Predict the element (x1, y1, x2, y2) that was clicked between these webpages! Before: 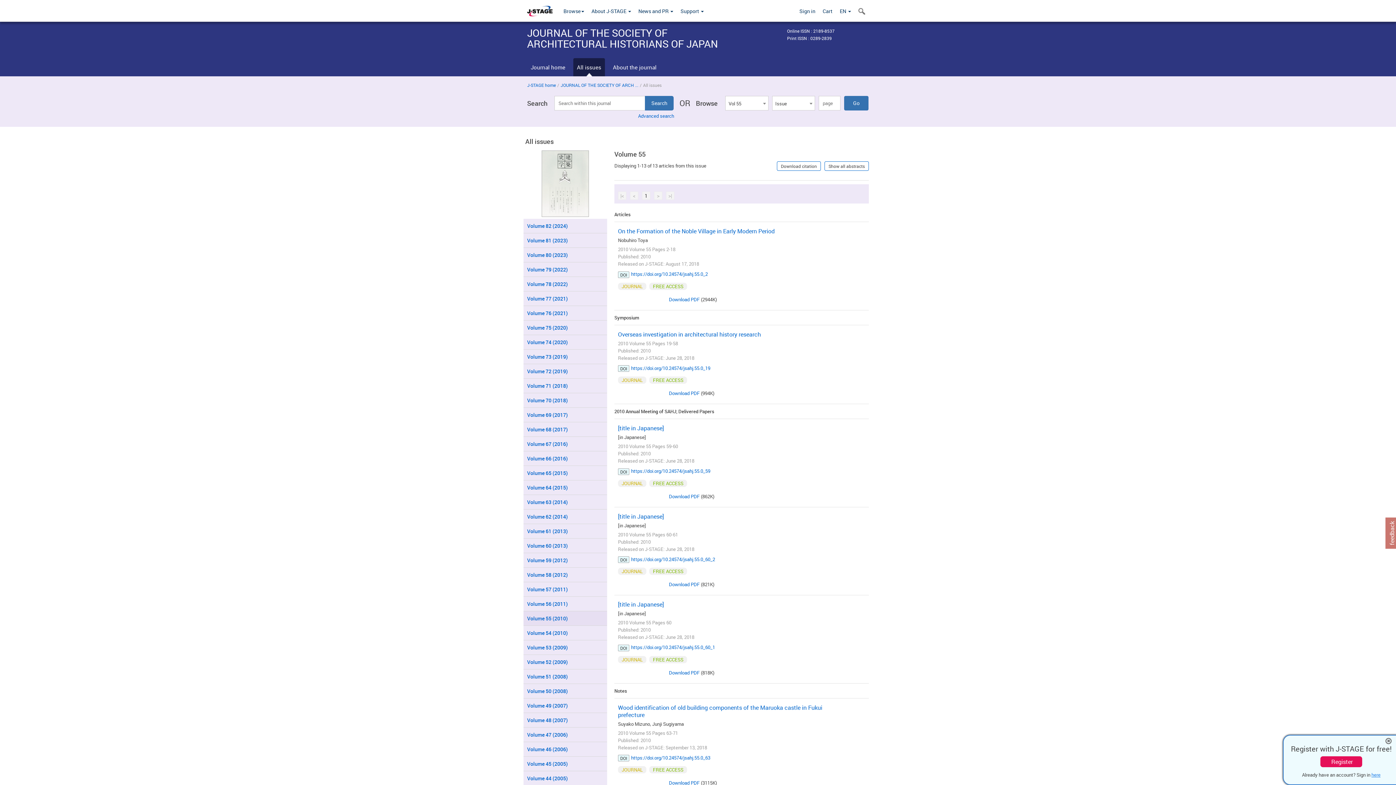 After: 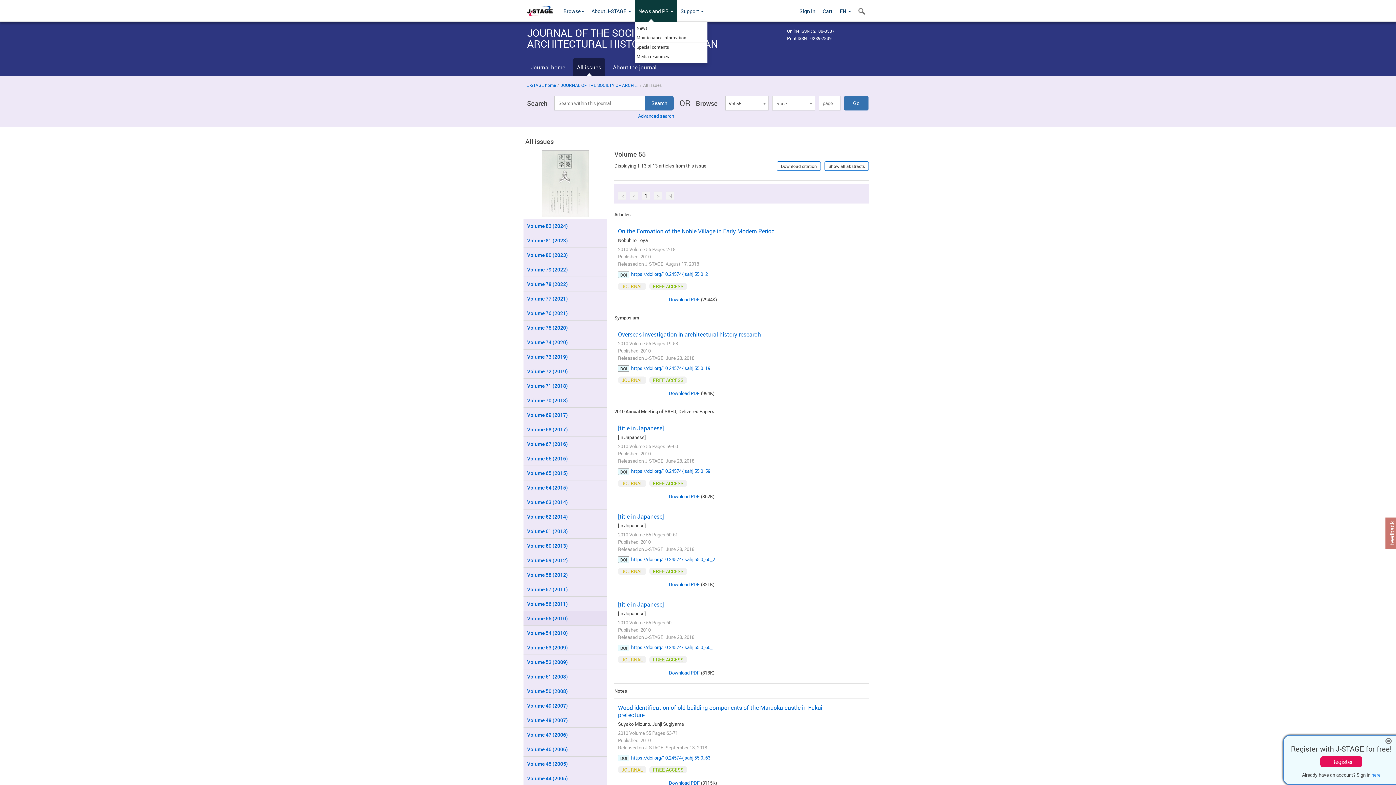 Action: label: News and PR  bbox: (634, 0, 677, 21)